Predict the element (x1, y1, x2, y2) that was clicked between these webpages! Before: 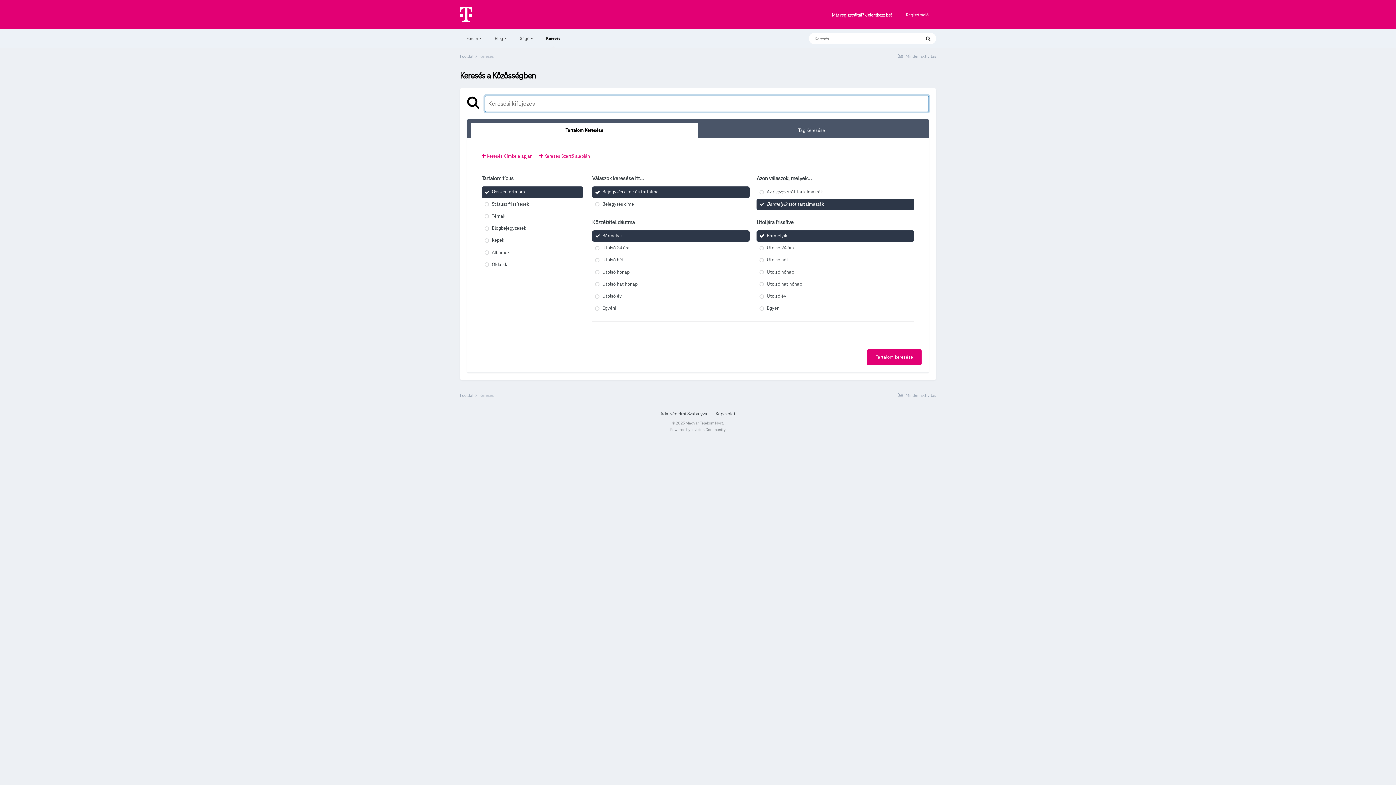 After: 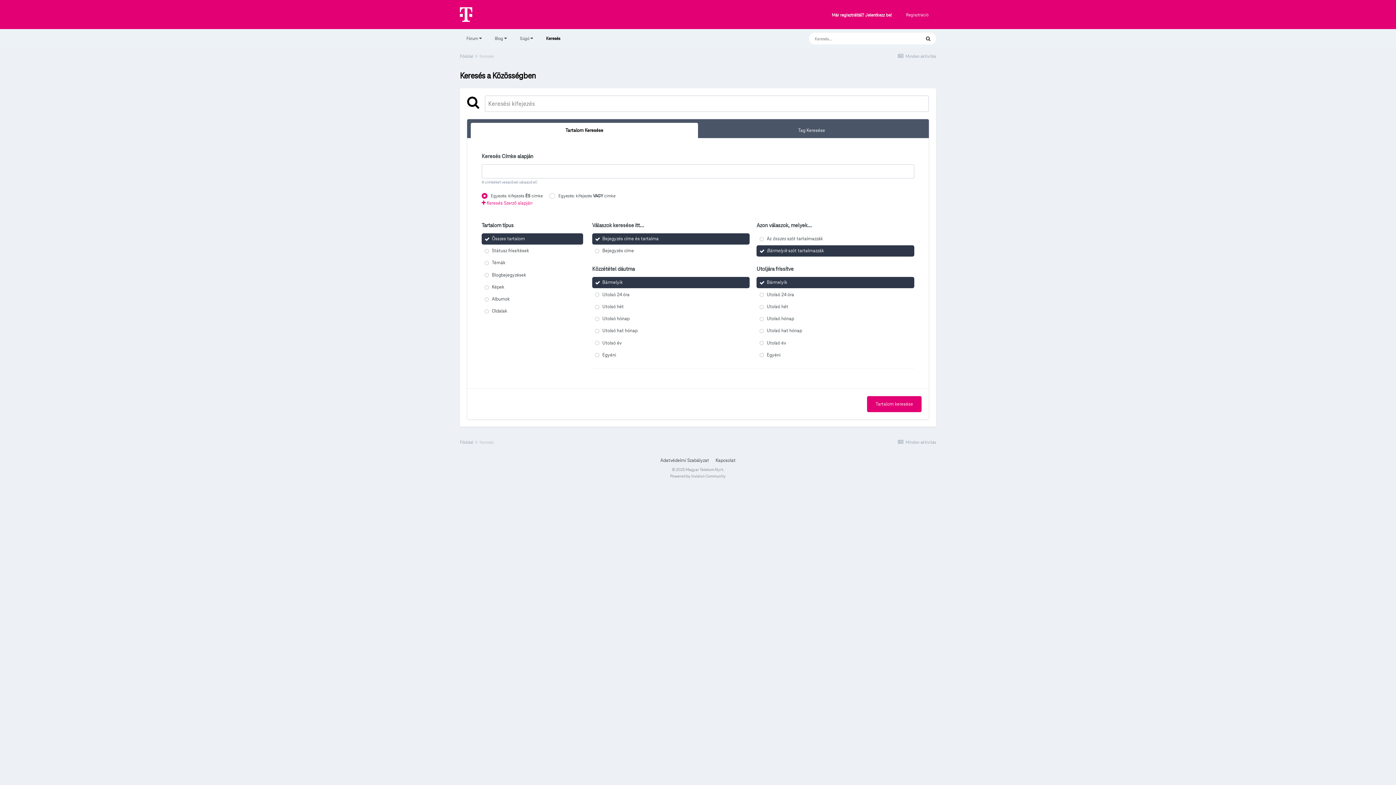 Action: bbox: (481, 153, 532, 159) label:  Keresés Címke alapján